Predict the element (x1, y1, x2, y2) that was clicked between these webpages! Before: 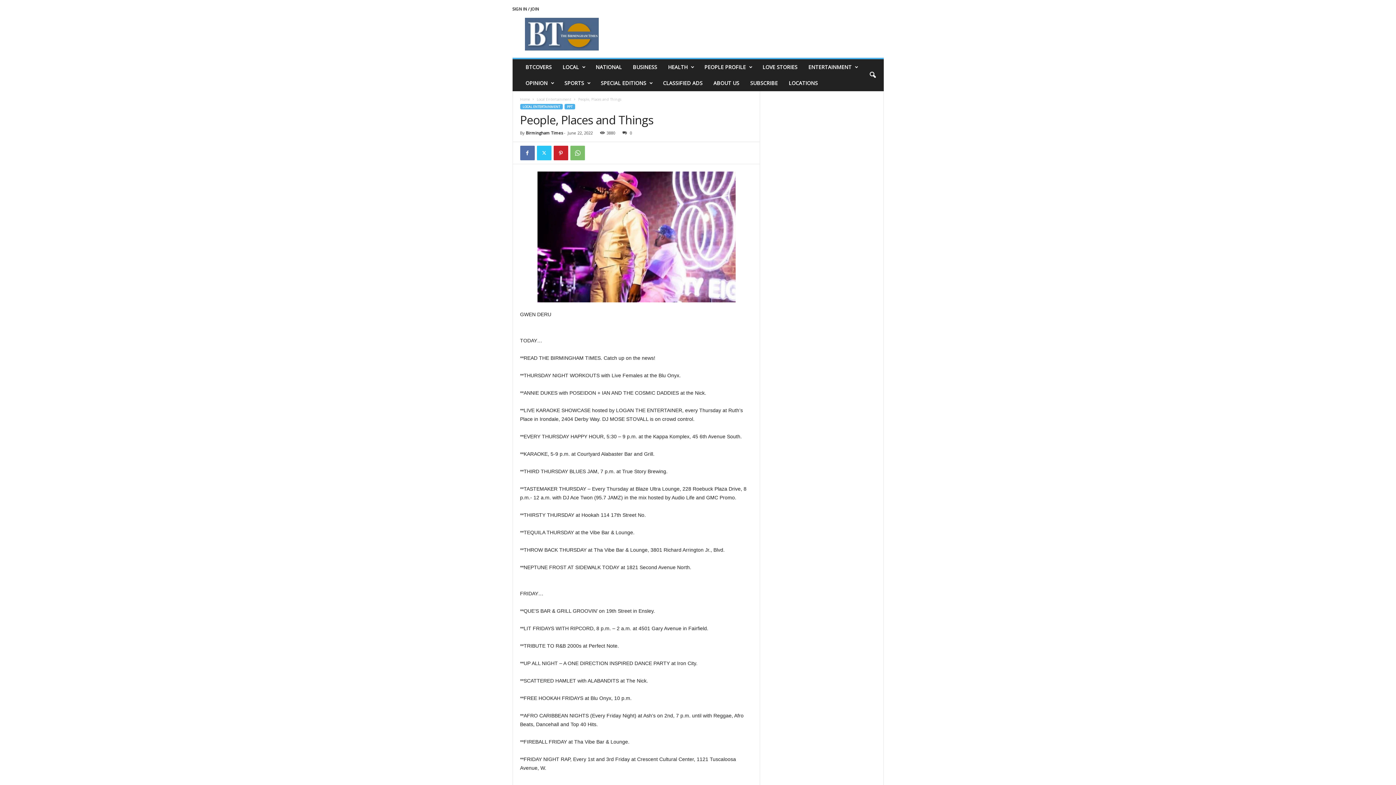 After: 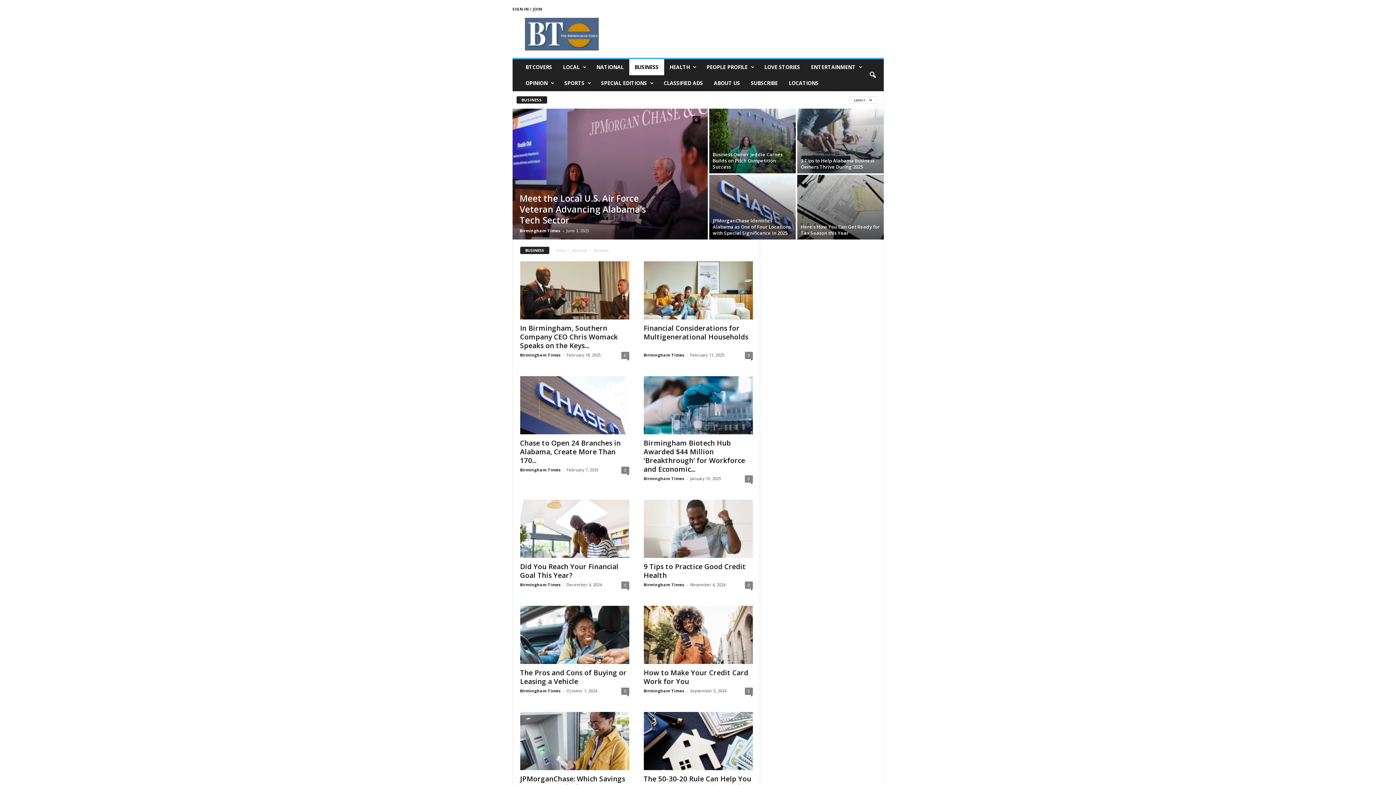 Action: label: BUSINESS bbox: (627, 59, 662, 75)